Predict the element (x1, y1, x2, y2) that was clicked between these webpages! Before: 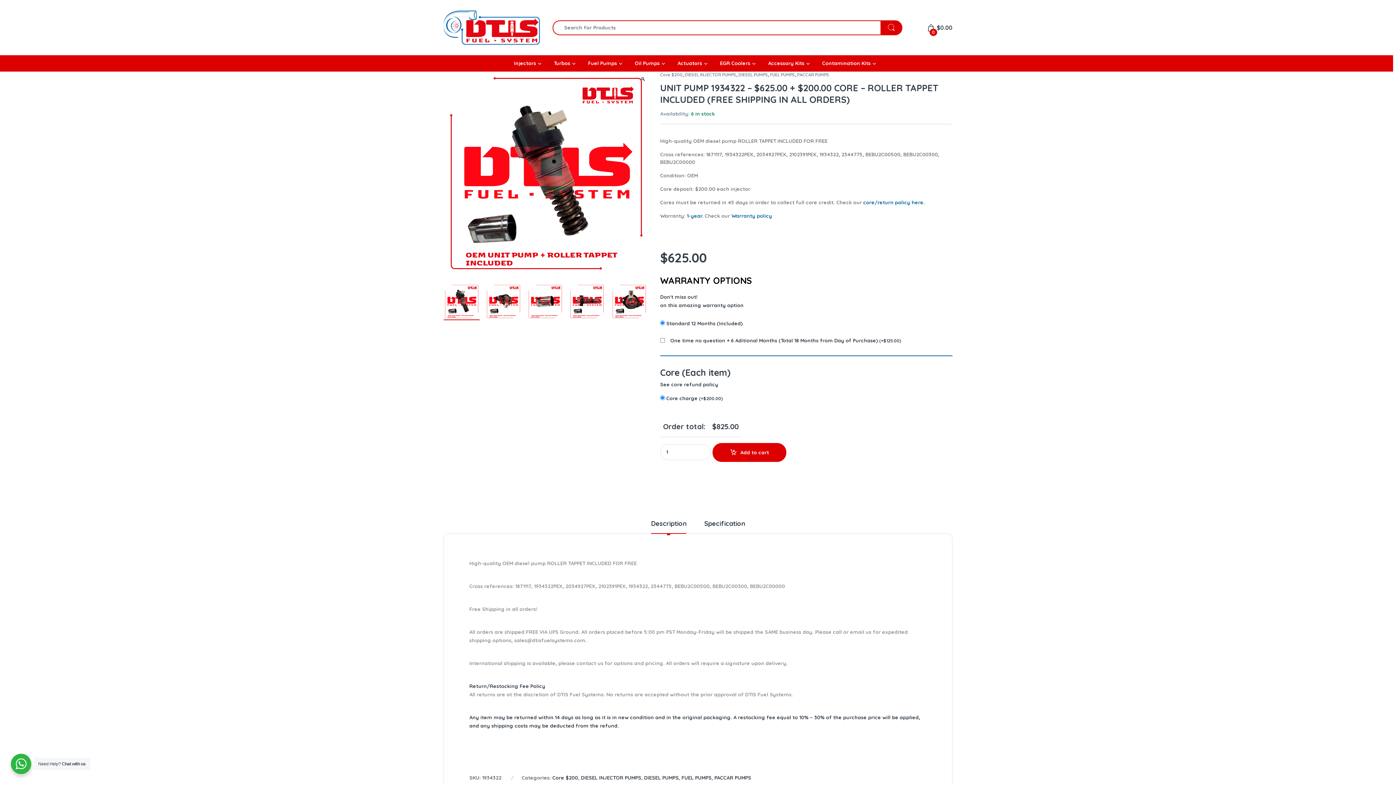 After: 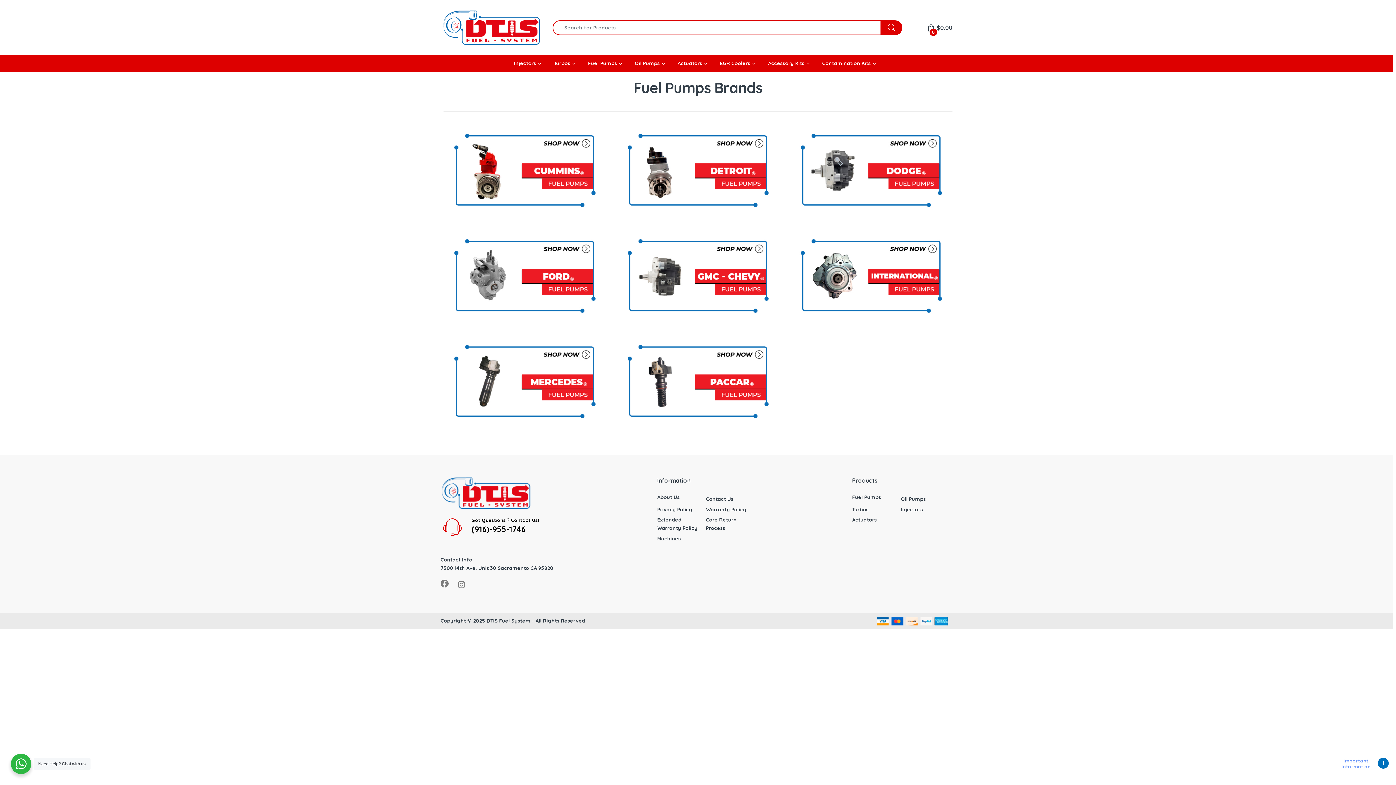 Action: bbox: (583, 55, 627, 71) label: Fuel Pumps